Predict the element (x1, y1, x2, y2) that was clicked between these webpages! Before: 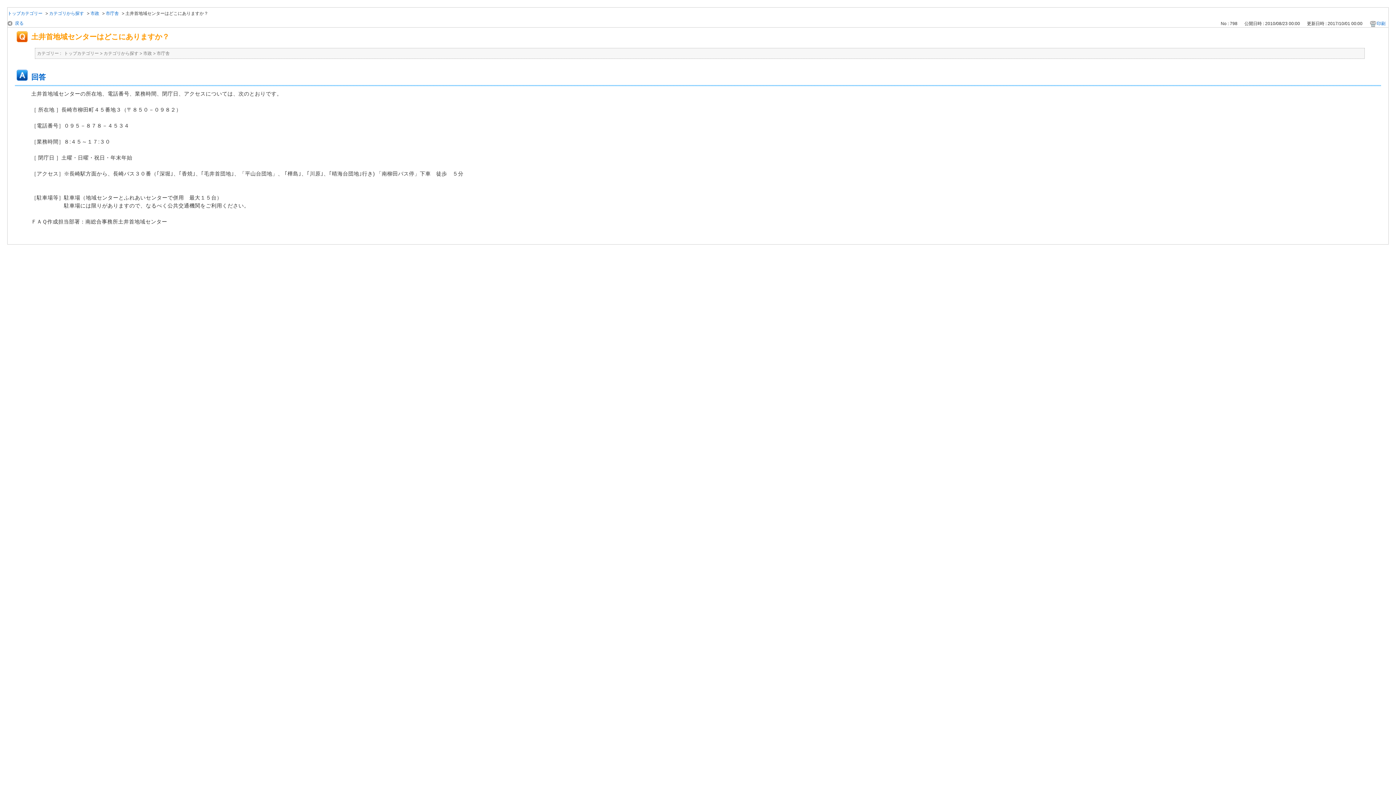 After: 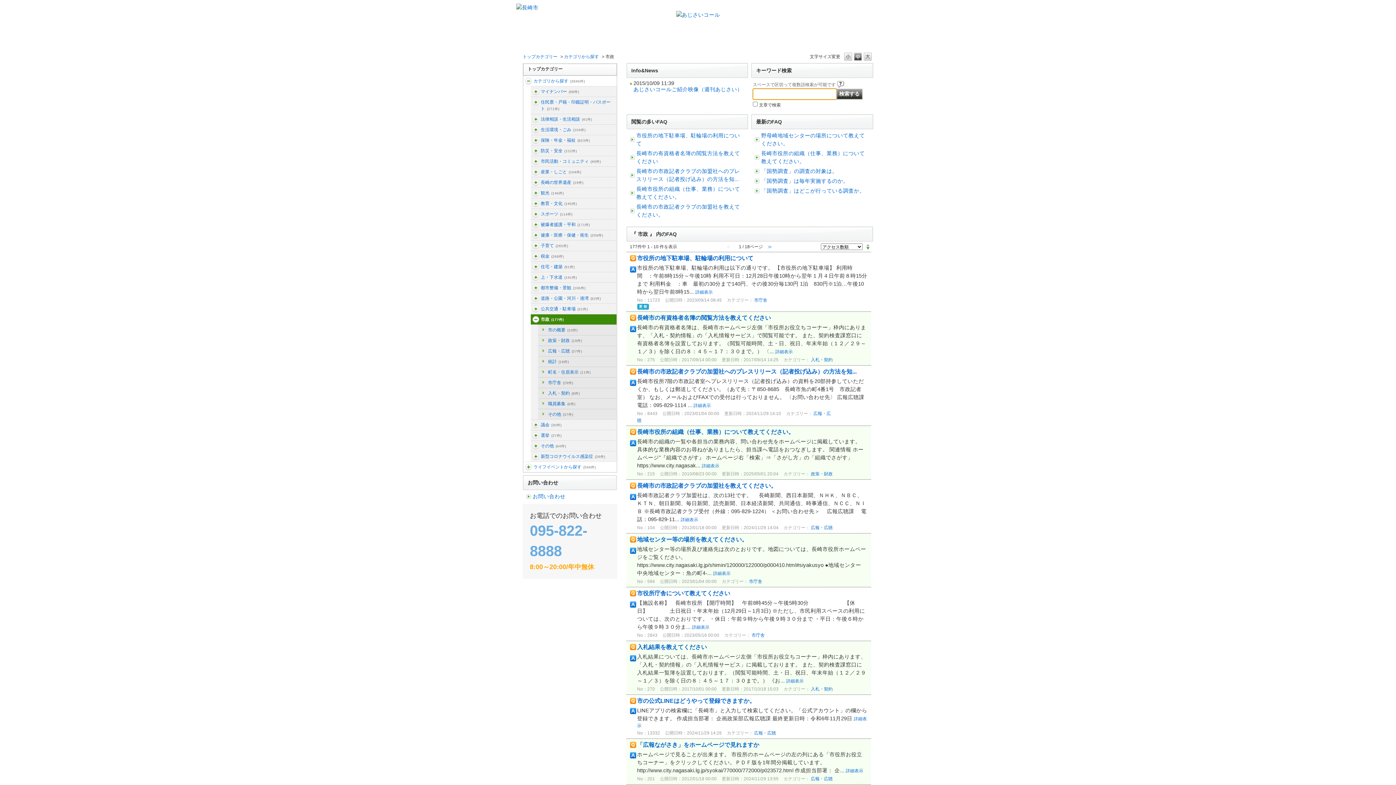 Action: bbox: (90, 10, 99, 16) label: 市政